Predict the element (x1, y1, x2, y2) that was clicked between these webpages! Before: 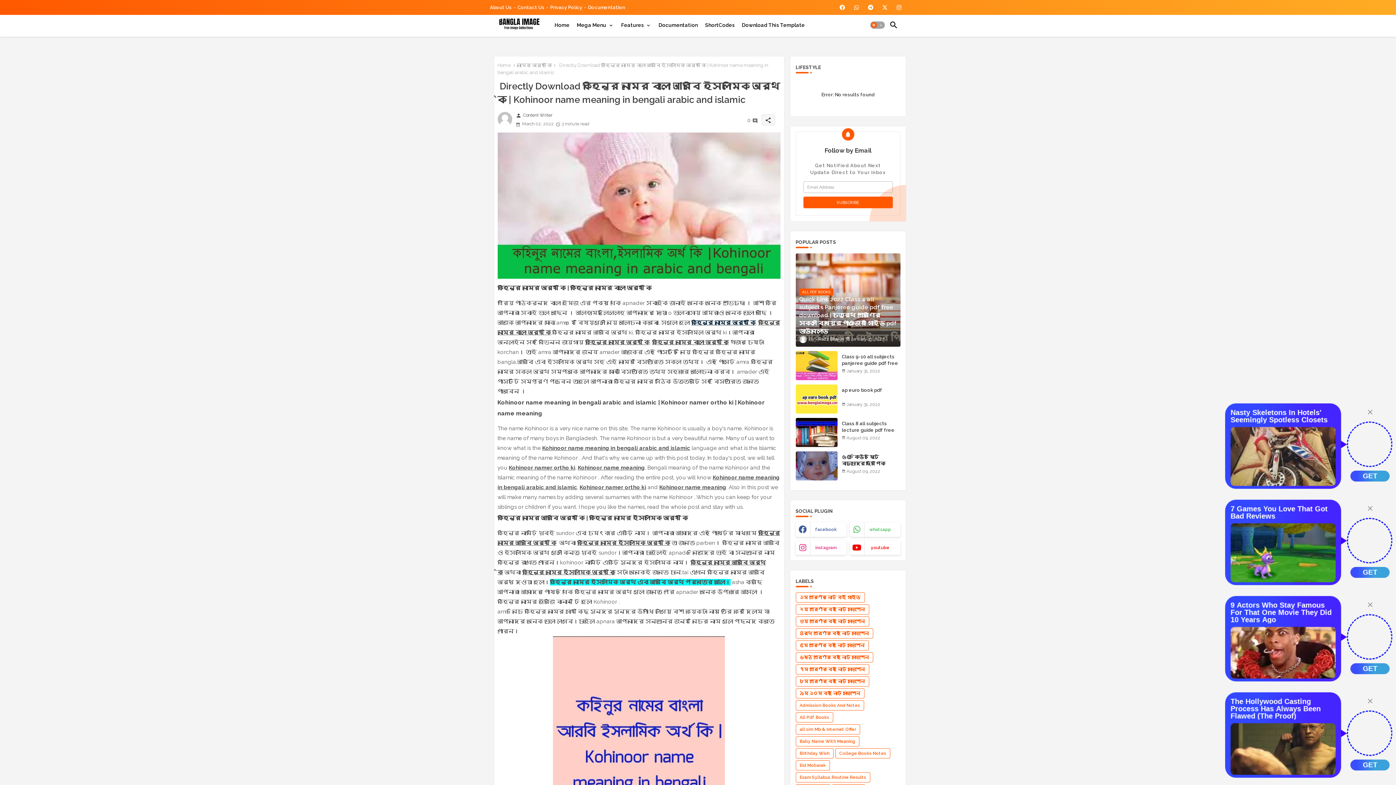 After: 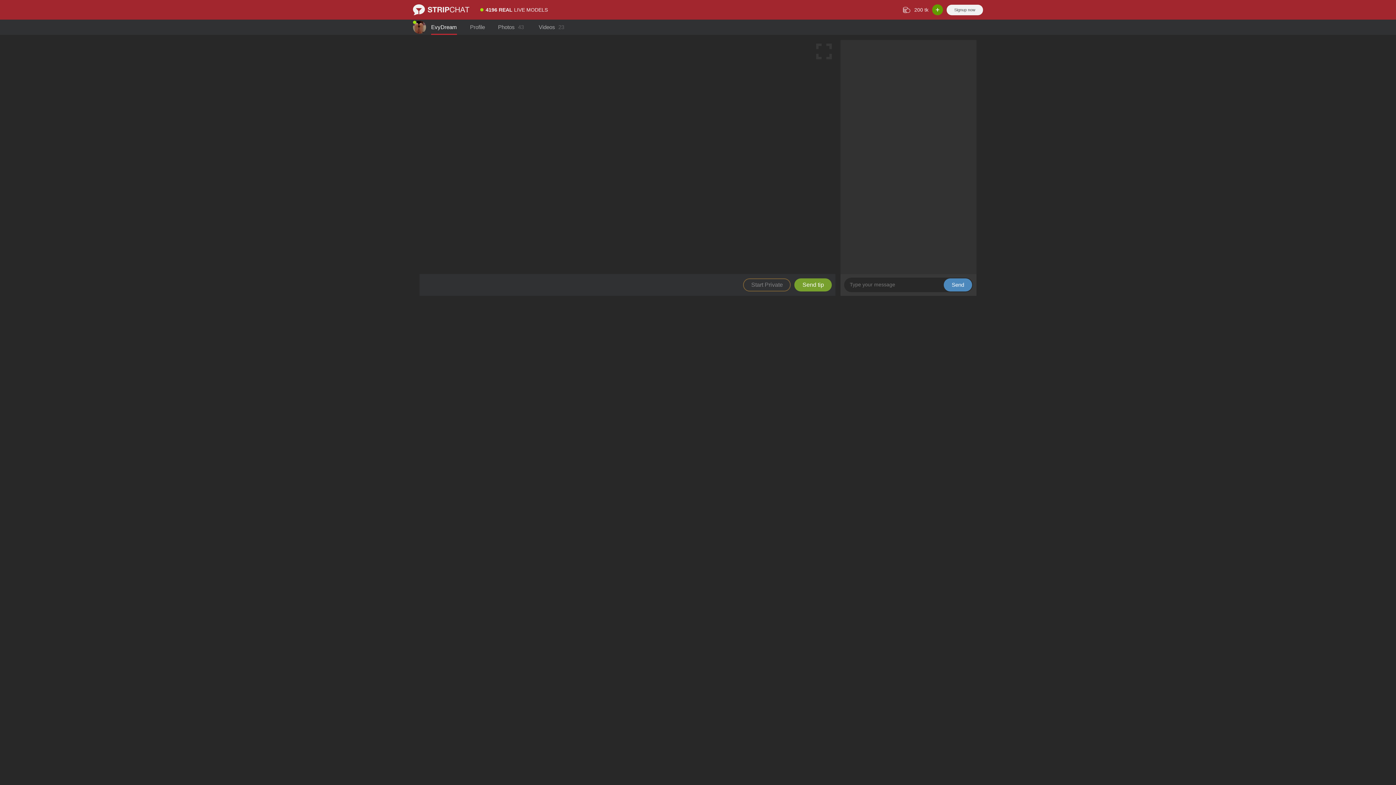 Action: bbox: (795, 676, 869, 686) label: ৮ম শ্রেণীর বই নোট সাজেশন